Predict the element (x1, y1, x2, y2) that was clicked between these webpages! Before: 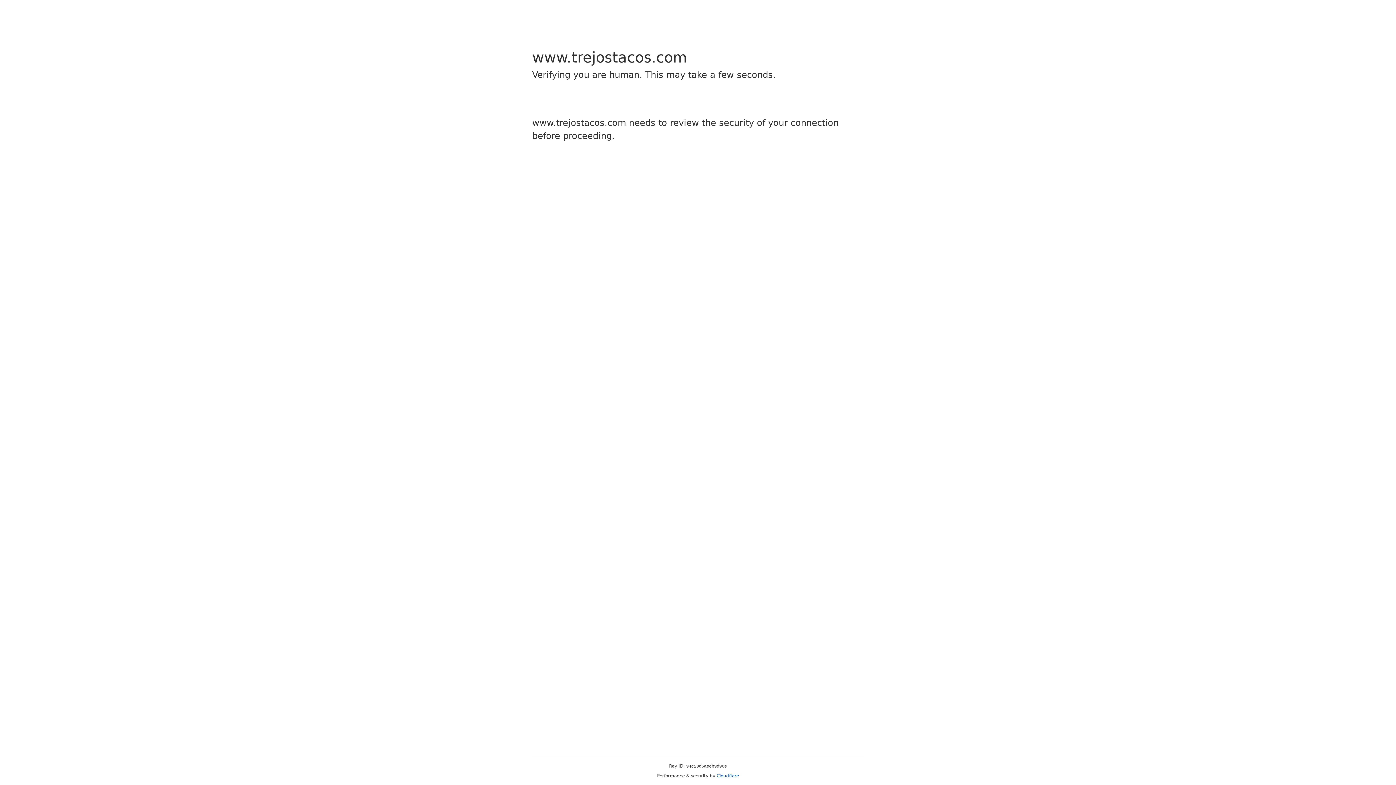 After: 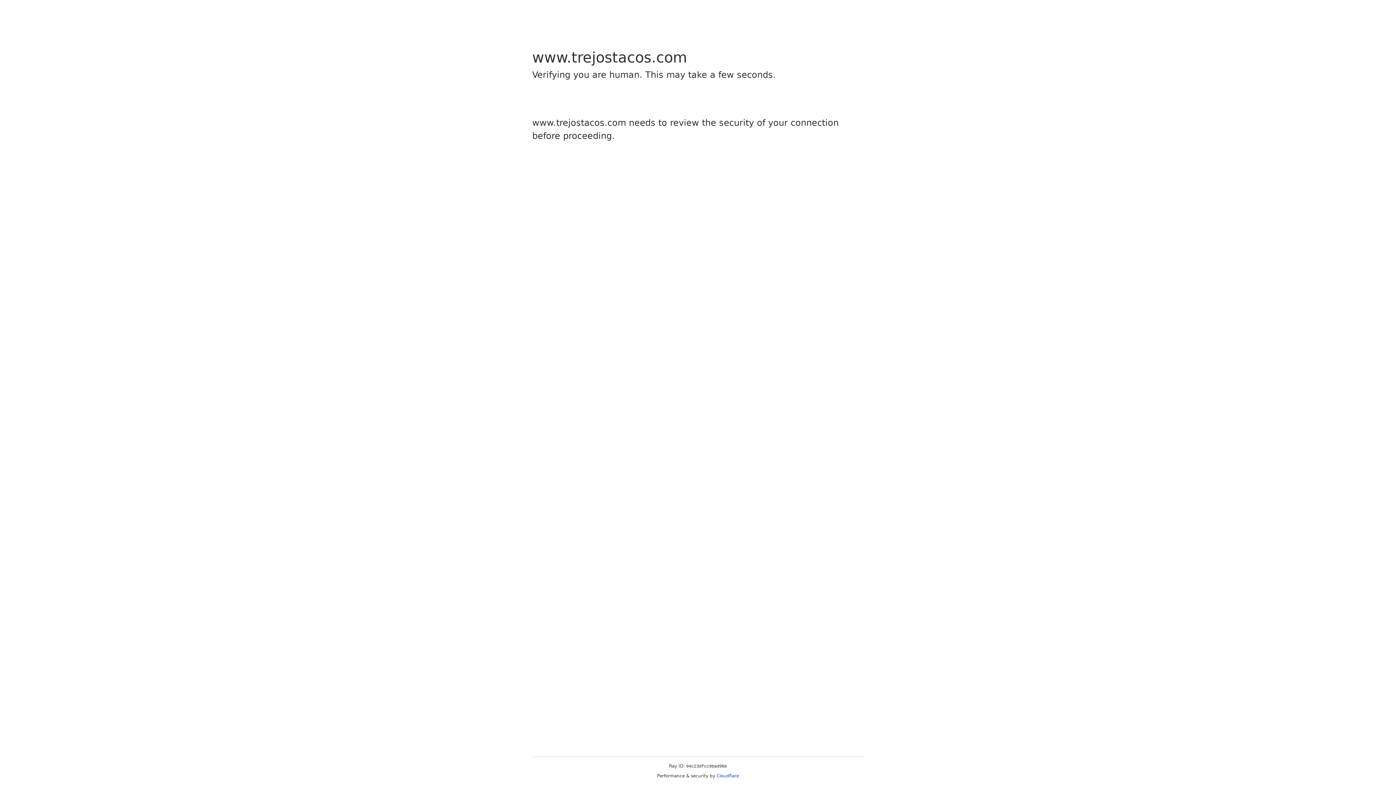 Action: label: Cloudflare bbox: (716, 773, 739, 778)